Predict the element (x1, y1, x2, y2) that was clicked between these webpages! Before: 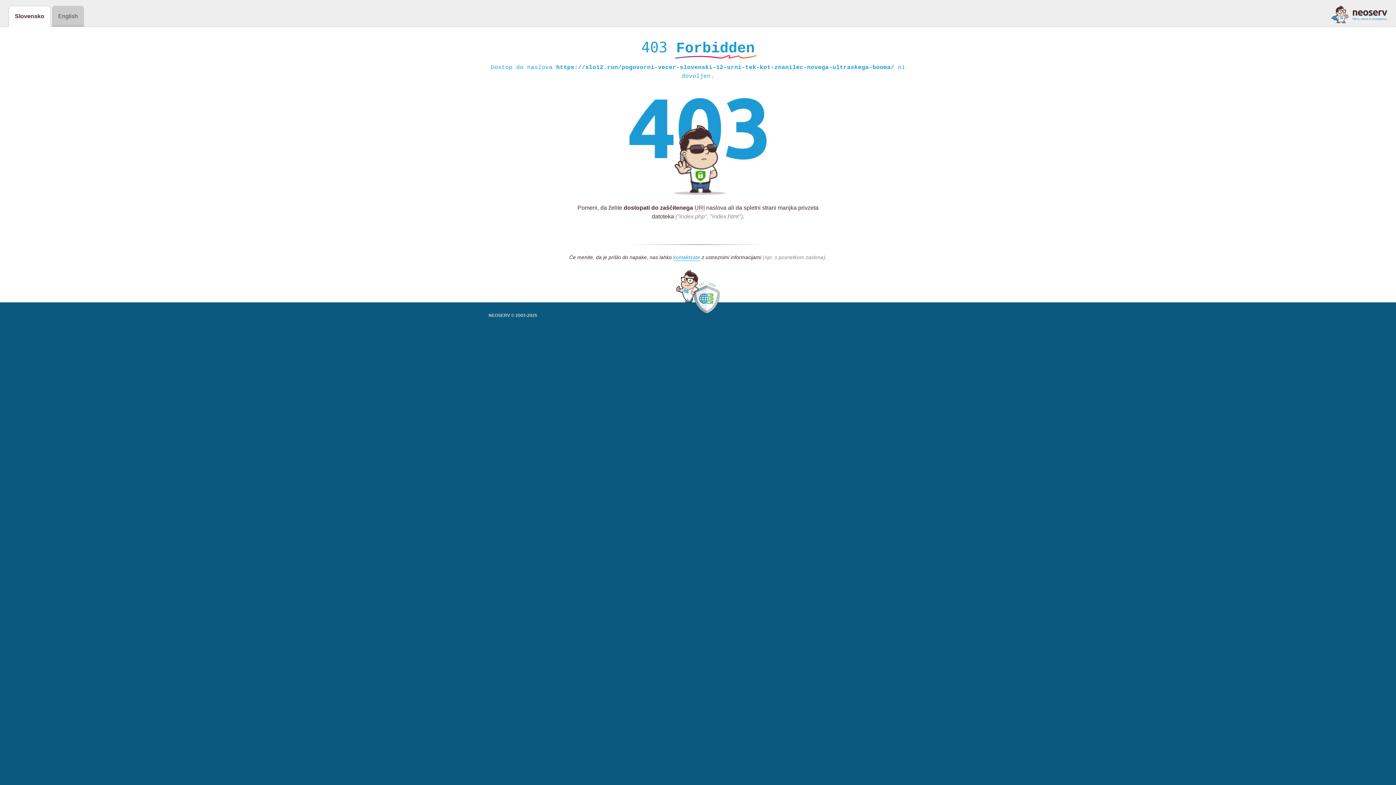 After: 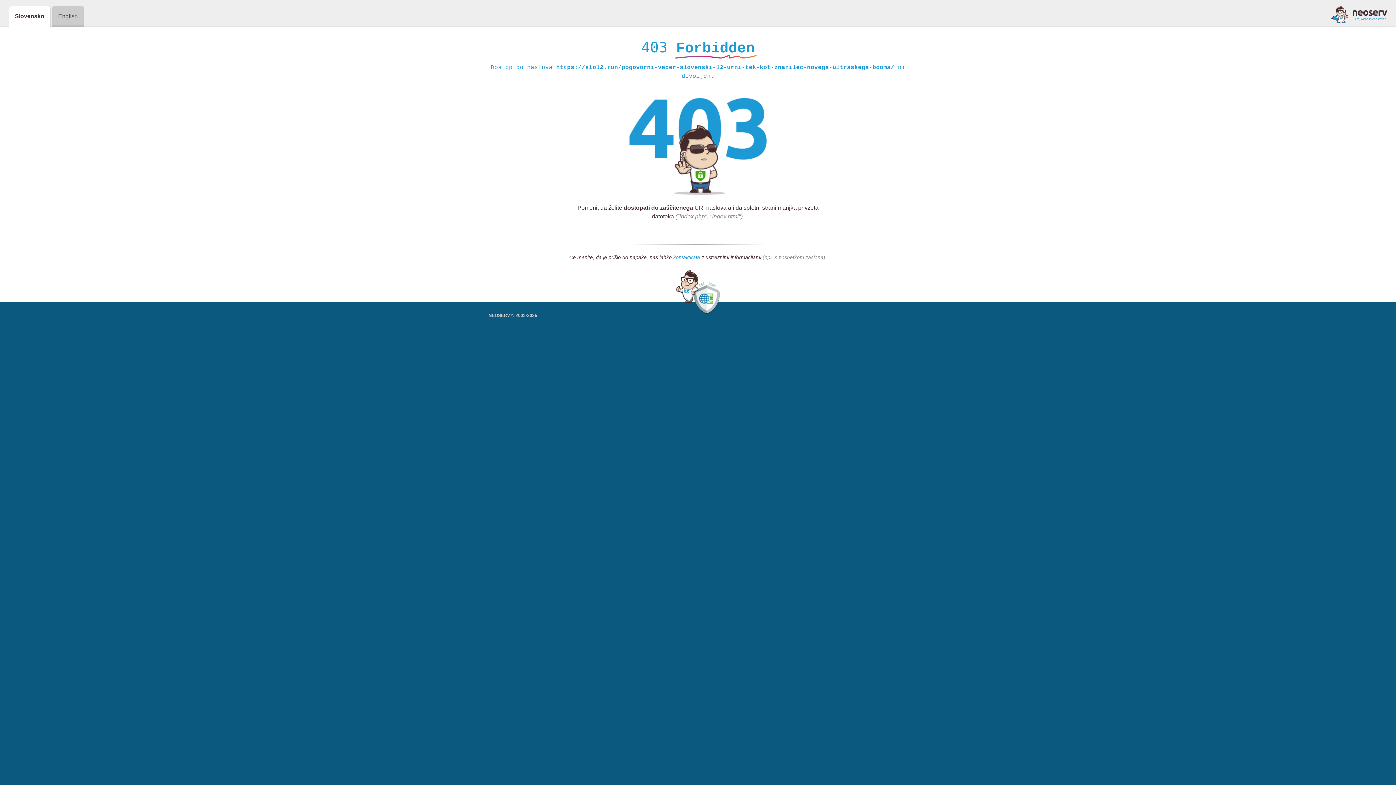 Action: label: kontaktirate bbox: (673, 254, 700, 261)